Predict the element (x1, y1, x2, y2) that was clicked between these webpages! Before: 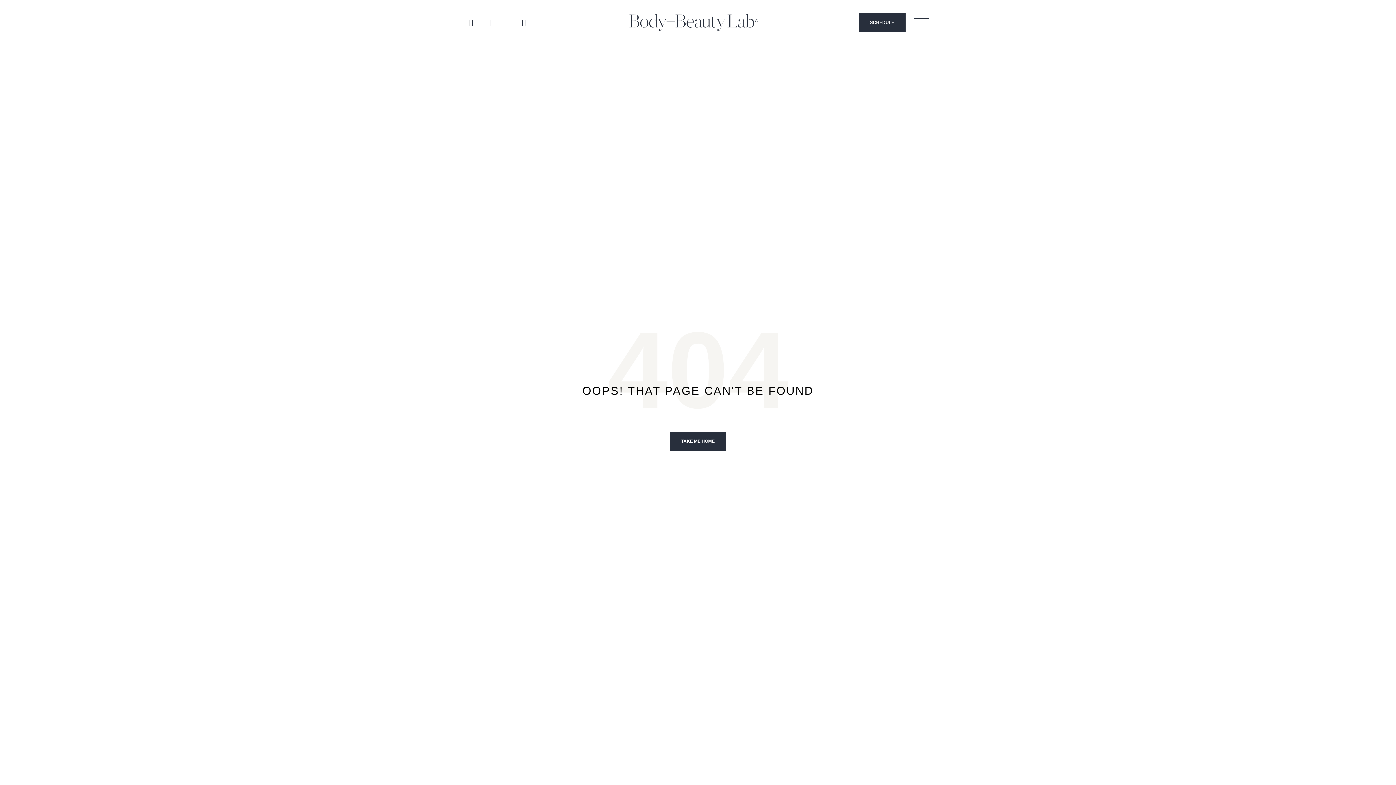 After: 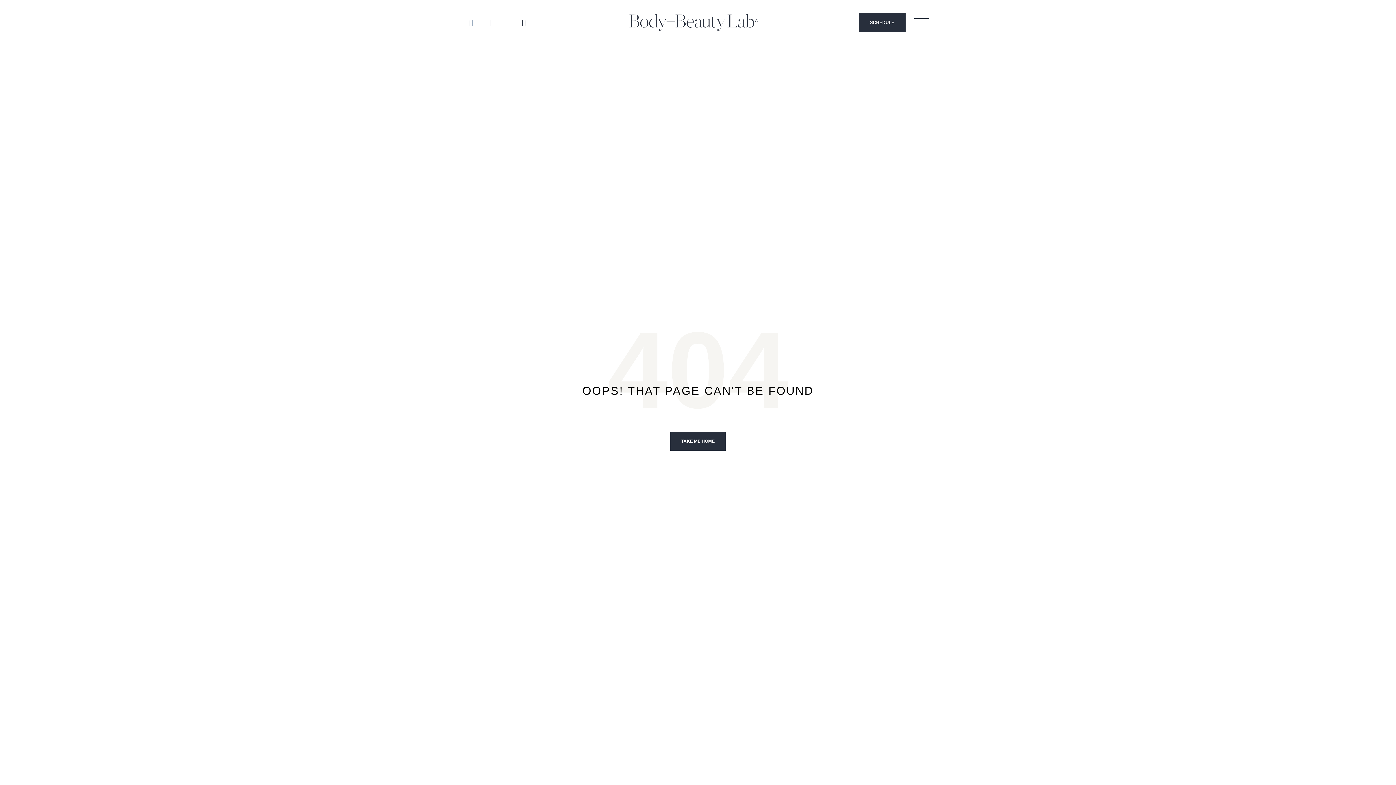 Action: label: Facebook-f bbox: (463, 15, 478, 29)